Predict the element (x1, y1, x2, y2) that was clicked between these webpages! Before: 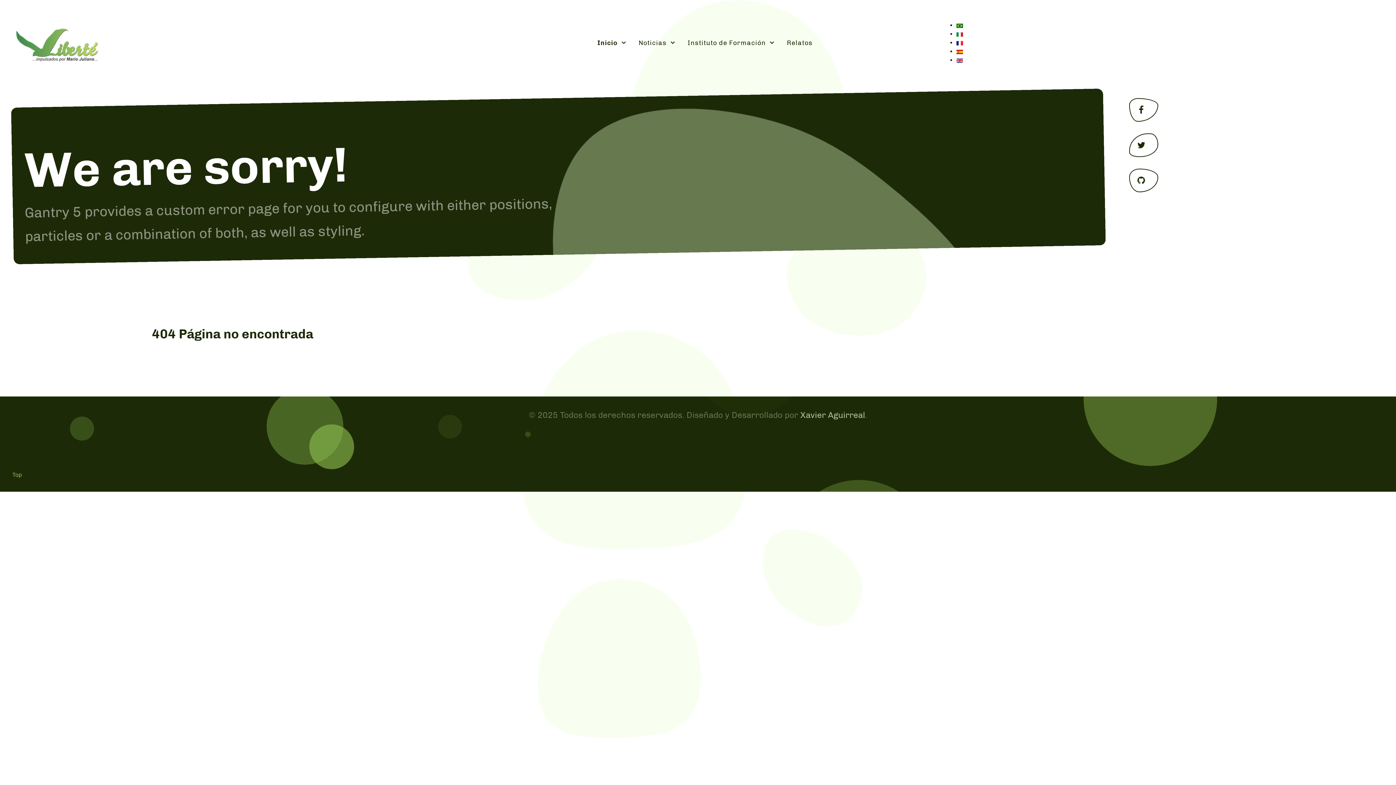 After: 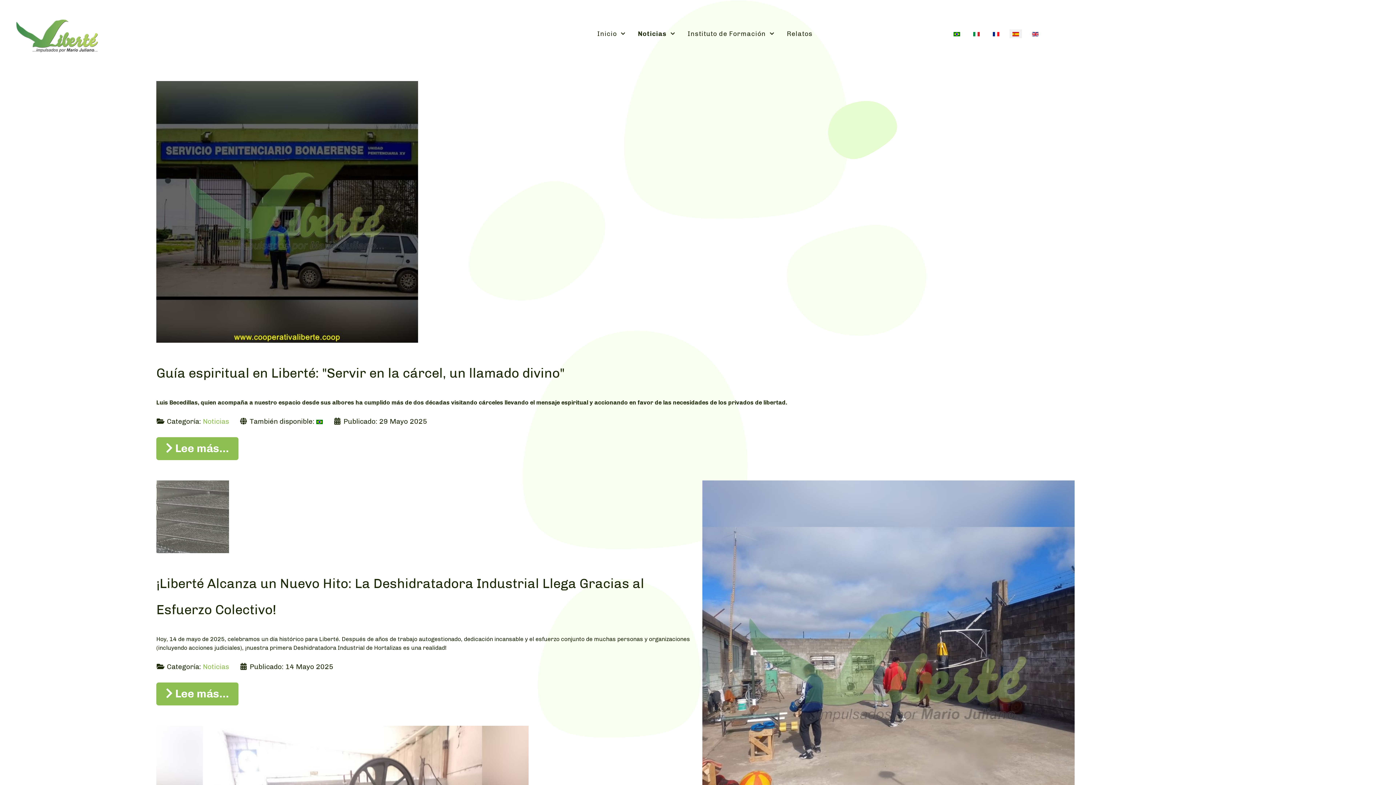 Action: label: Noticias  bbox: (634, 35, 681, 50)